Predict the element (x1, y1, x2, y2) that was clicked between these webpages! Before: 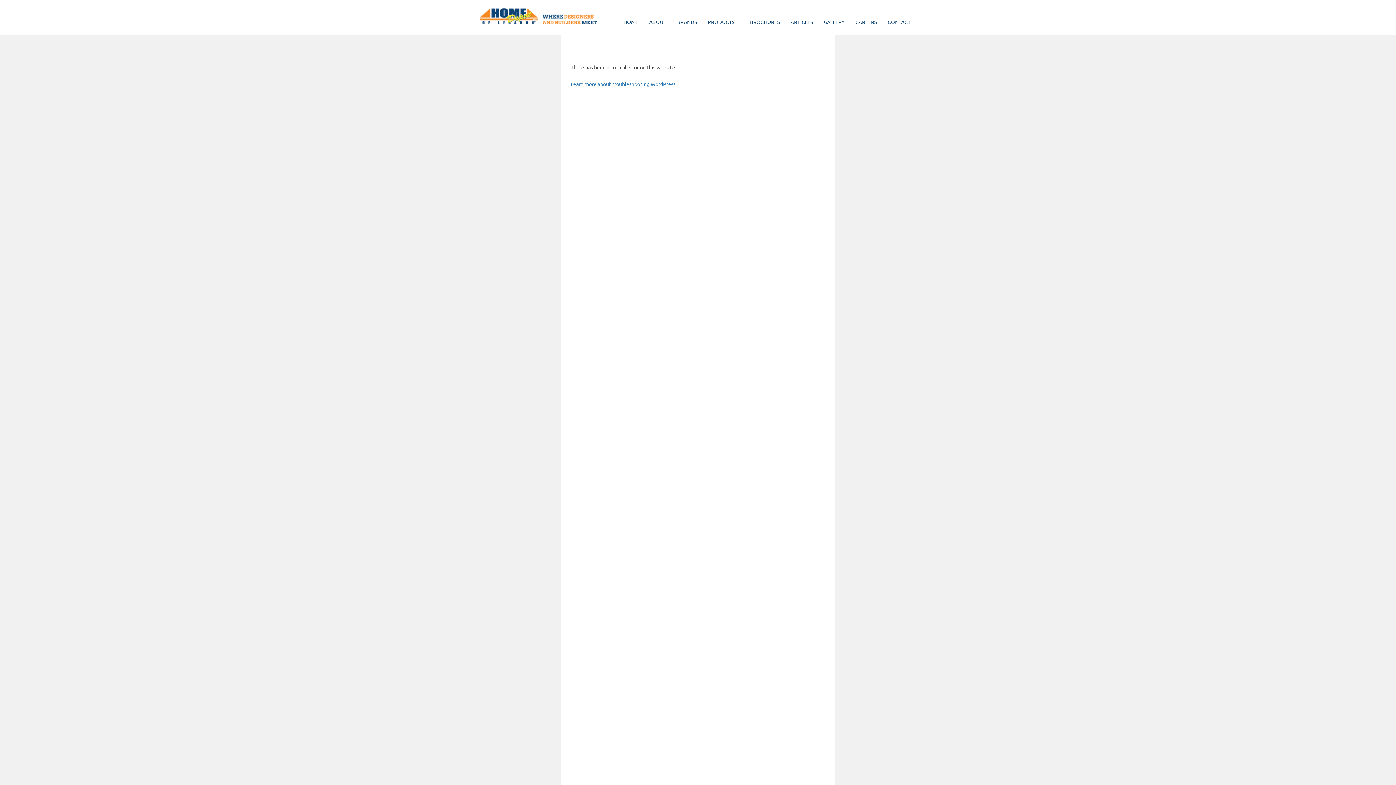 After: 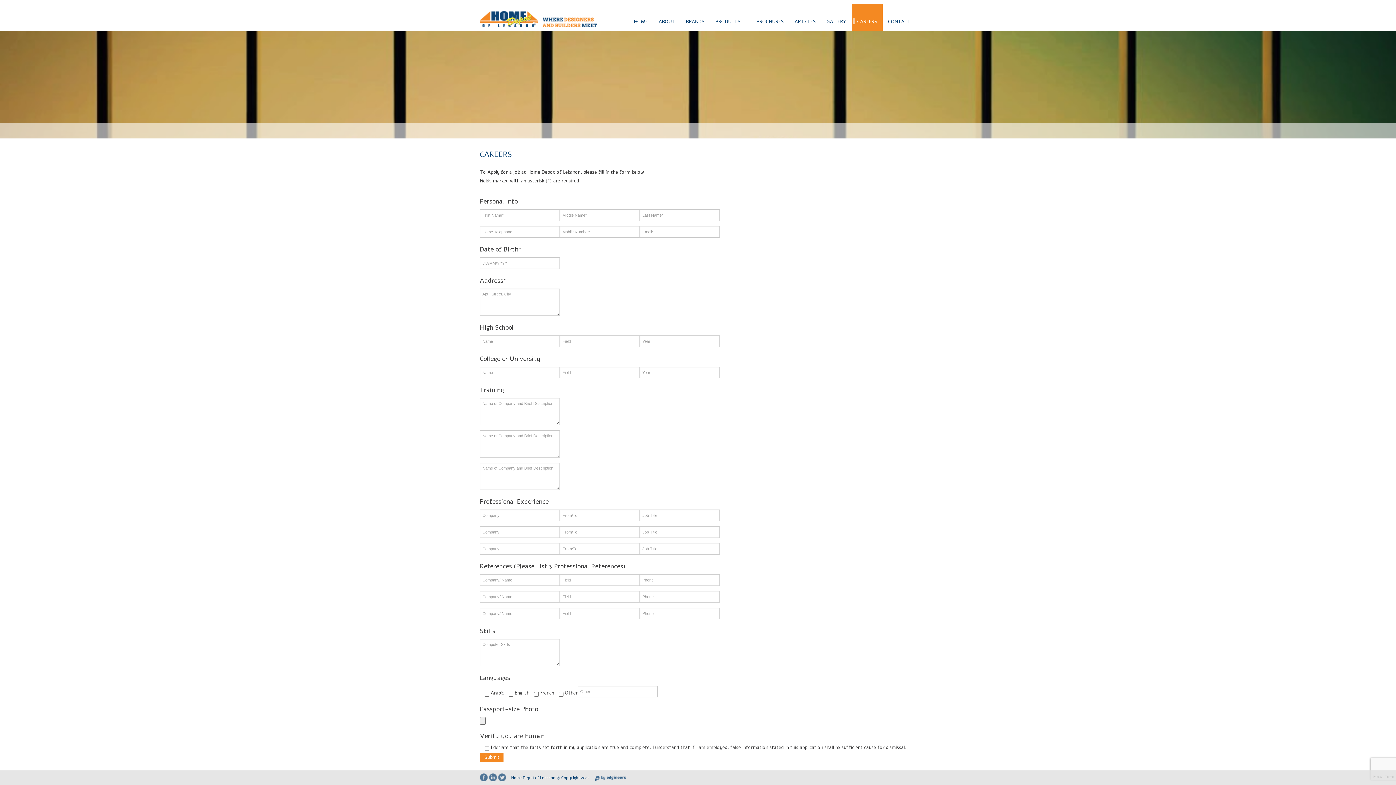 Action: bbox: (855, 18, 877, 25) label: CAREERS